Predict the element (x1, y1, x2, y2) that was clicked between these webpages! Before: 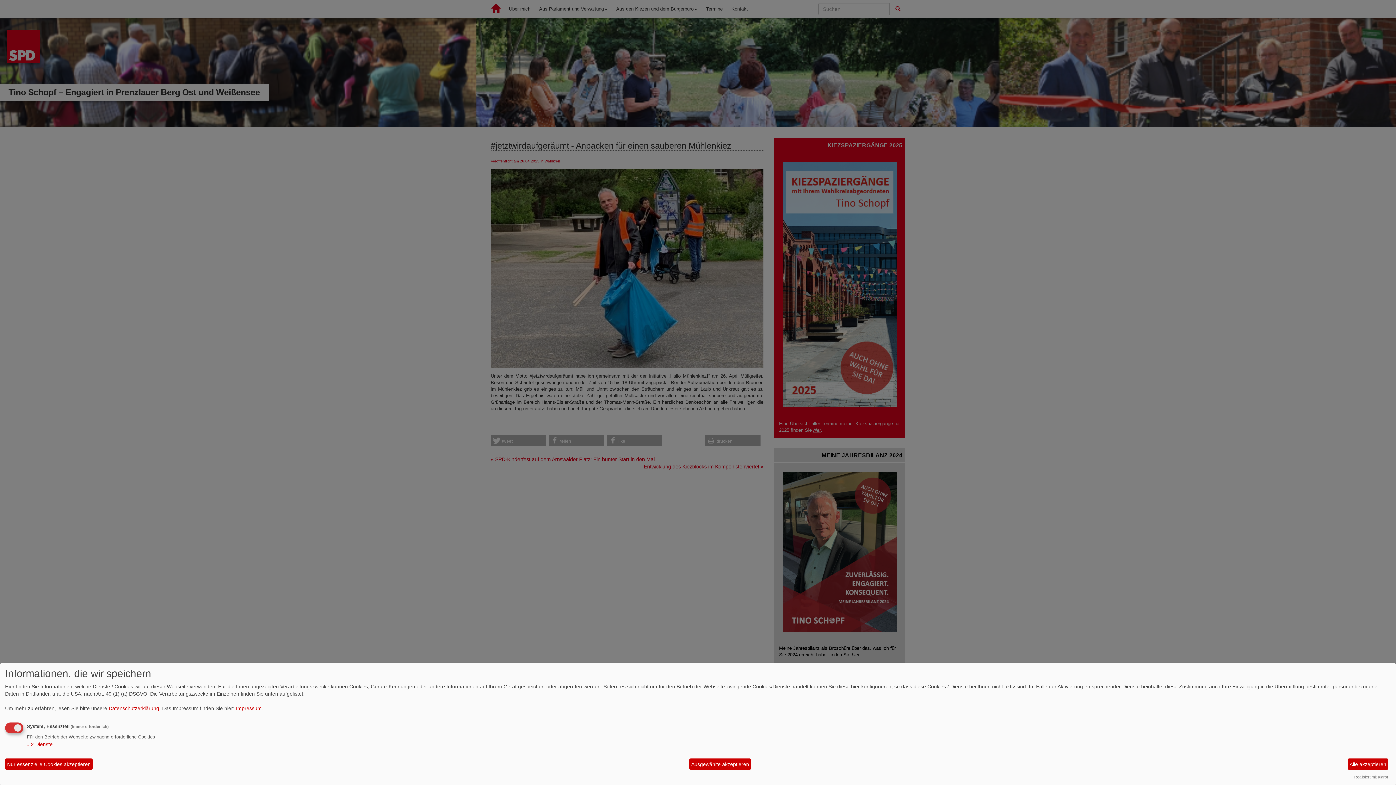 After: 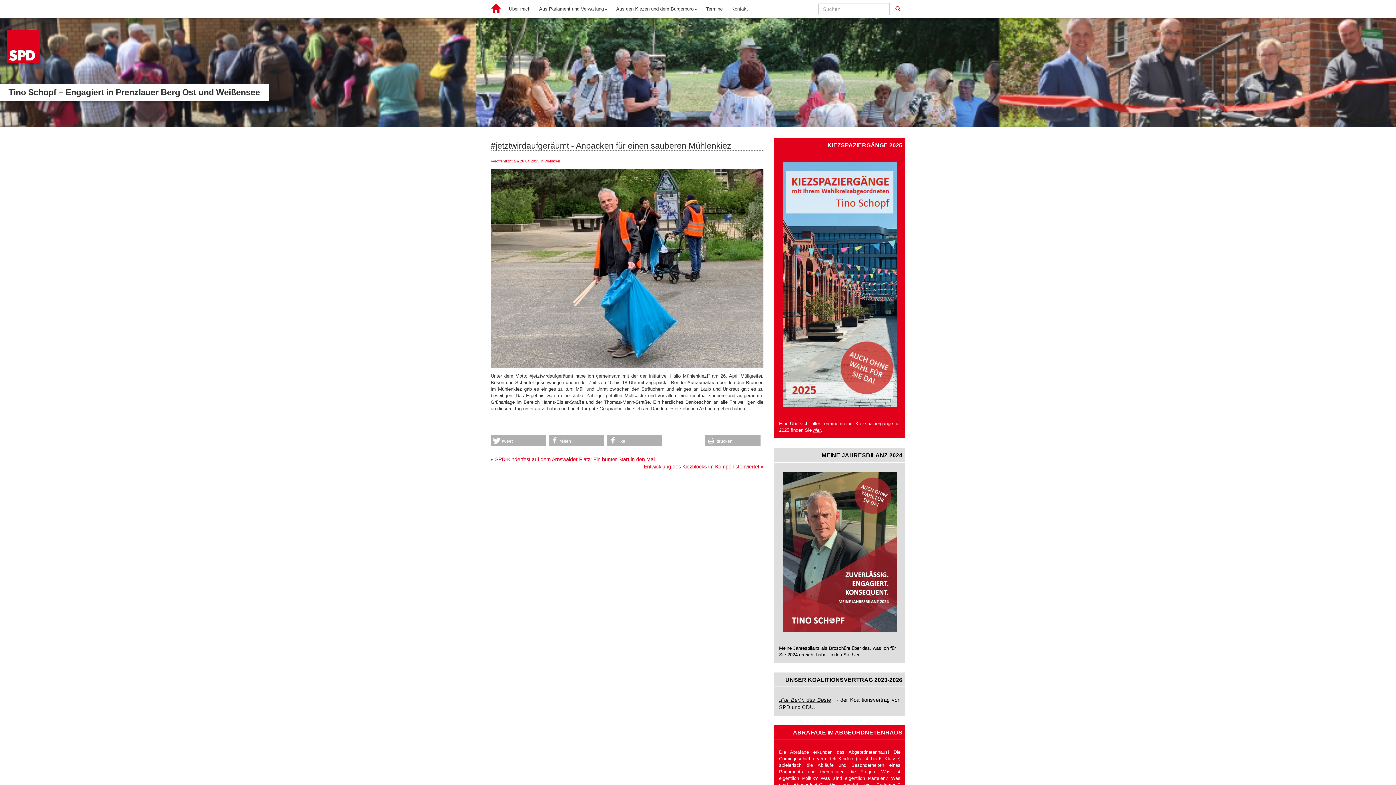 Action: bbox: (689, 758, 751, 770) label: Ausgewählte akzeptieren